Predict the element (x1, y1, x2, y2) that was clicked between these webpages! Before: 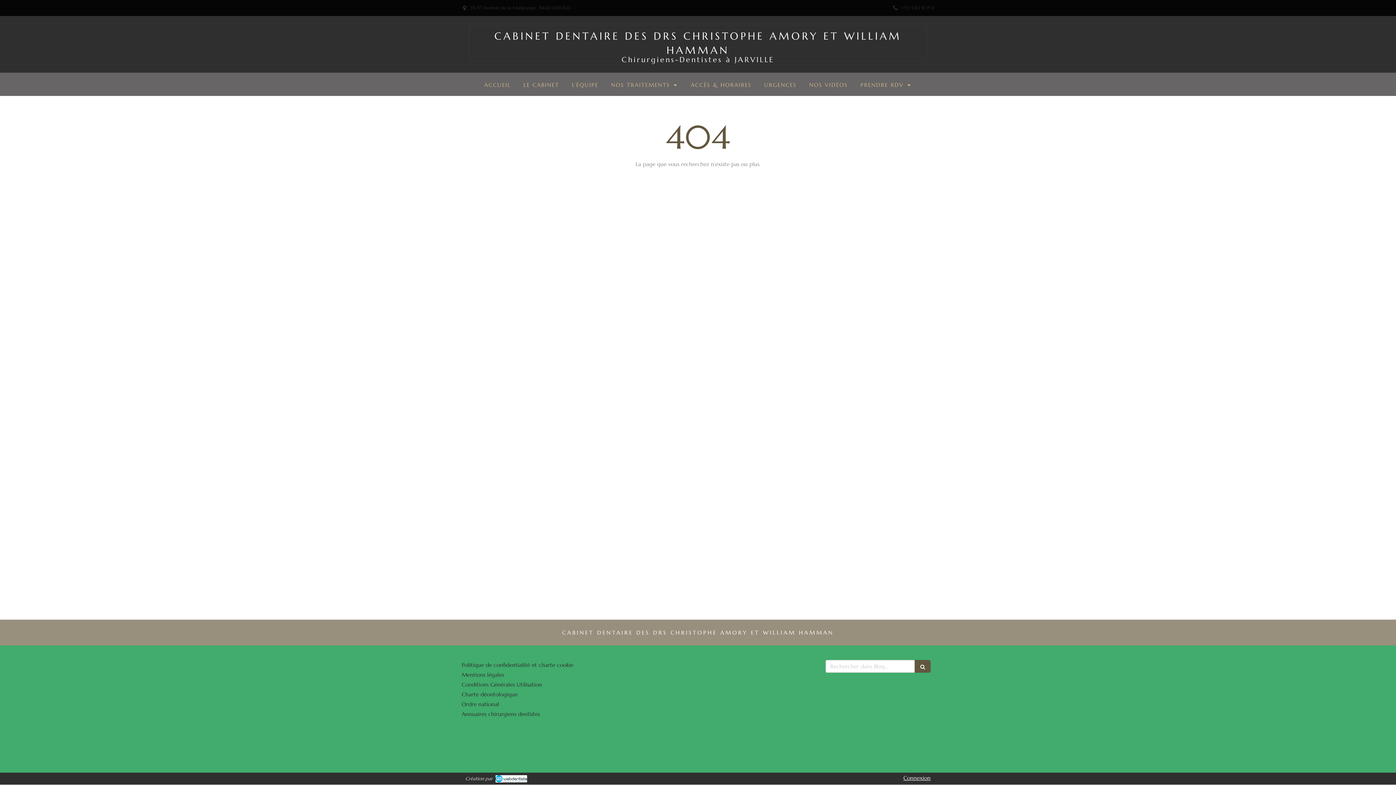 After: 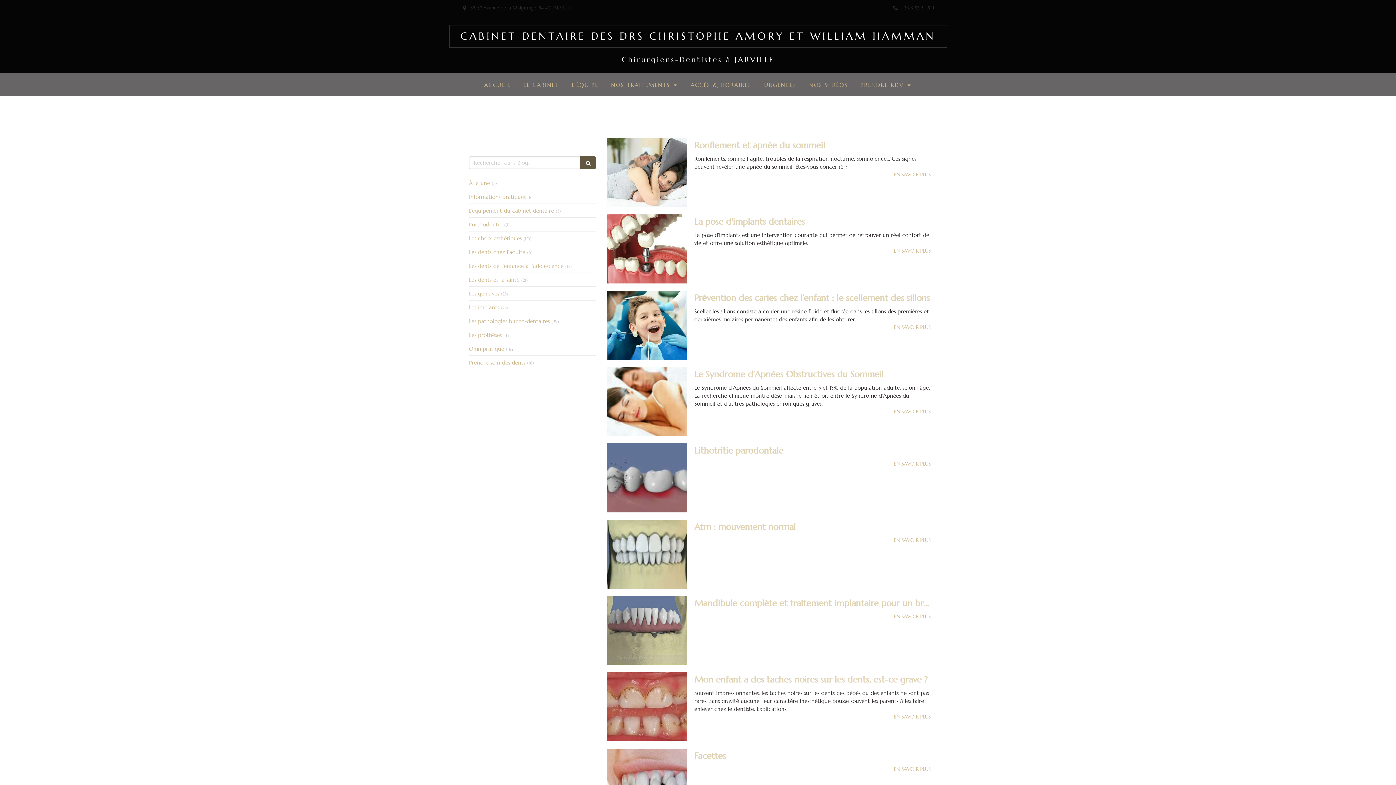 Action: bbox: (914, 660, 930, 673)